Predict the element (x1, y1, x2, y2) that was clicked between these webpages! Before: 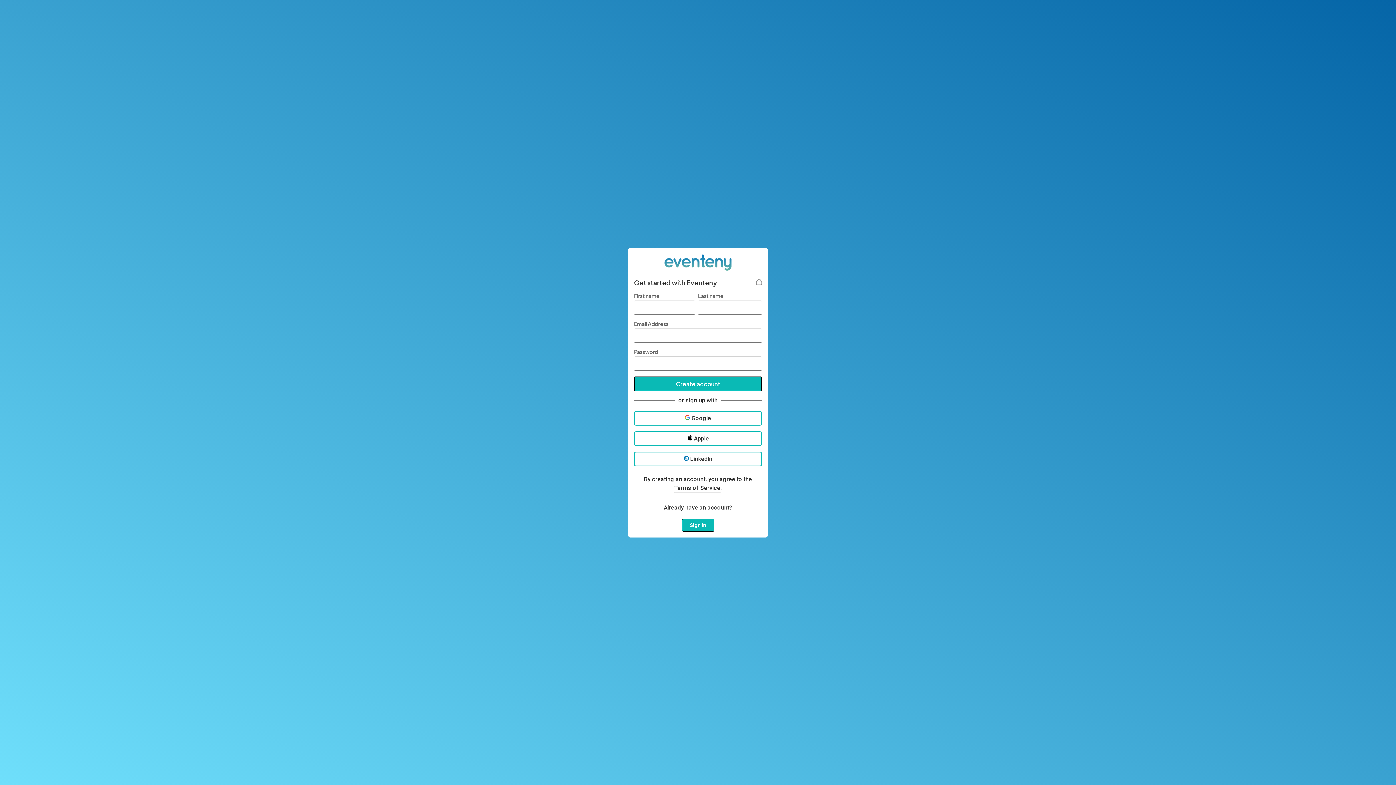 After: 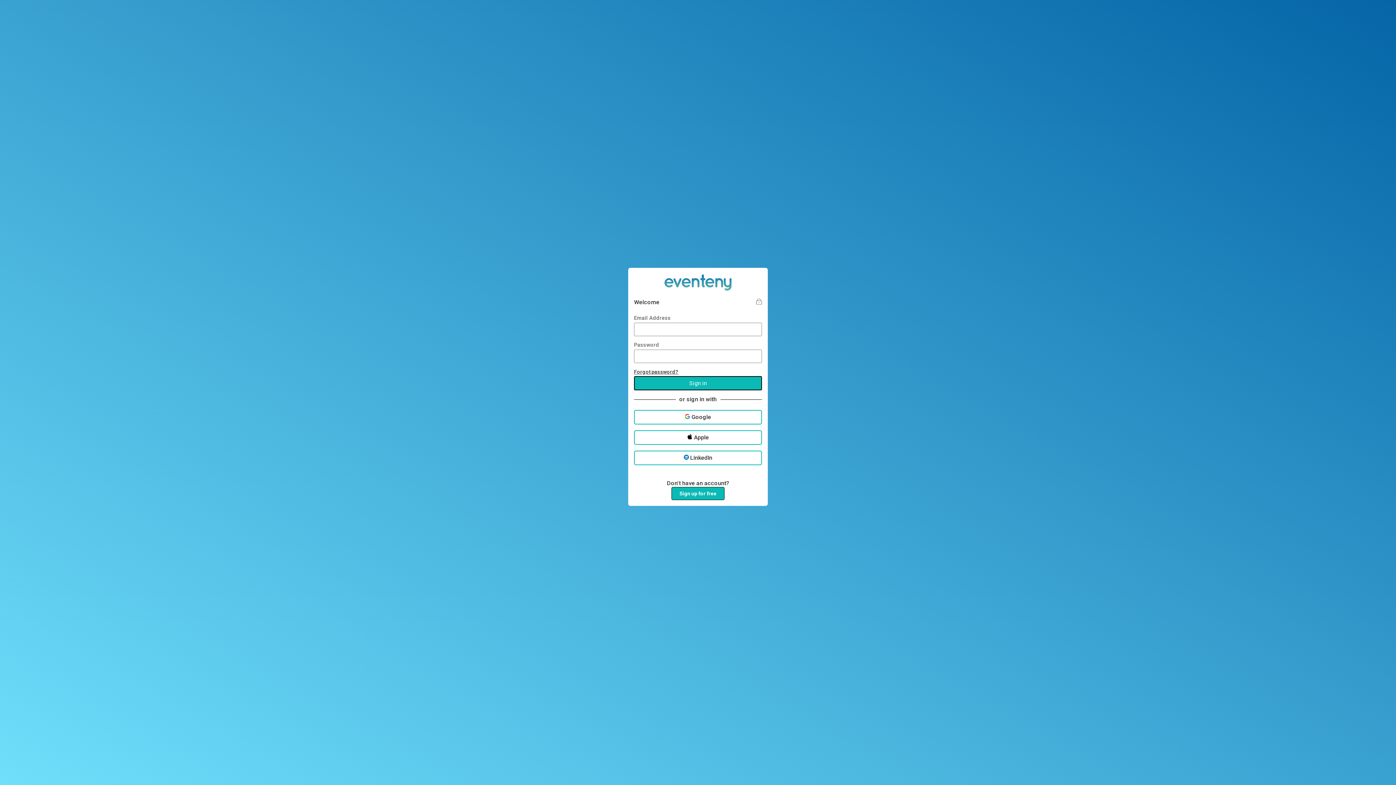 Action: bbox: (682, 518, 714, 531) label: Sign in